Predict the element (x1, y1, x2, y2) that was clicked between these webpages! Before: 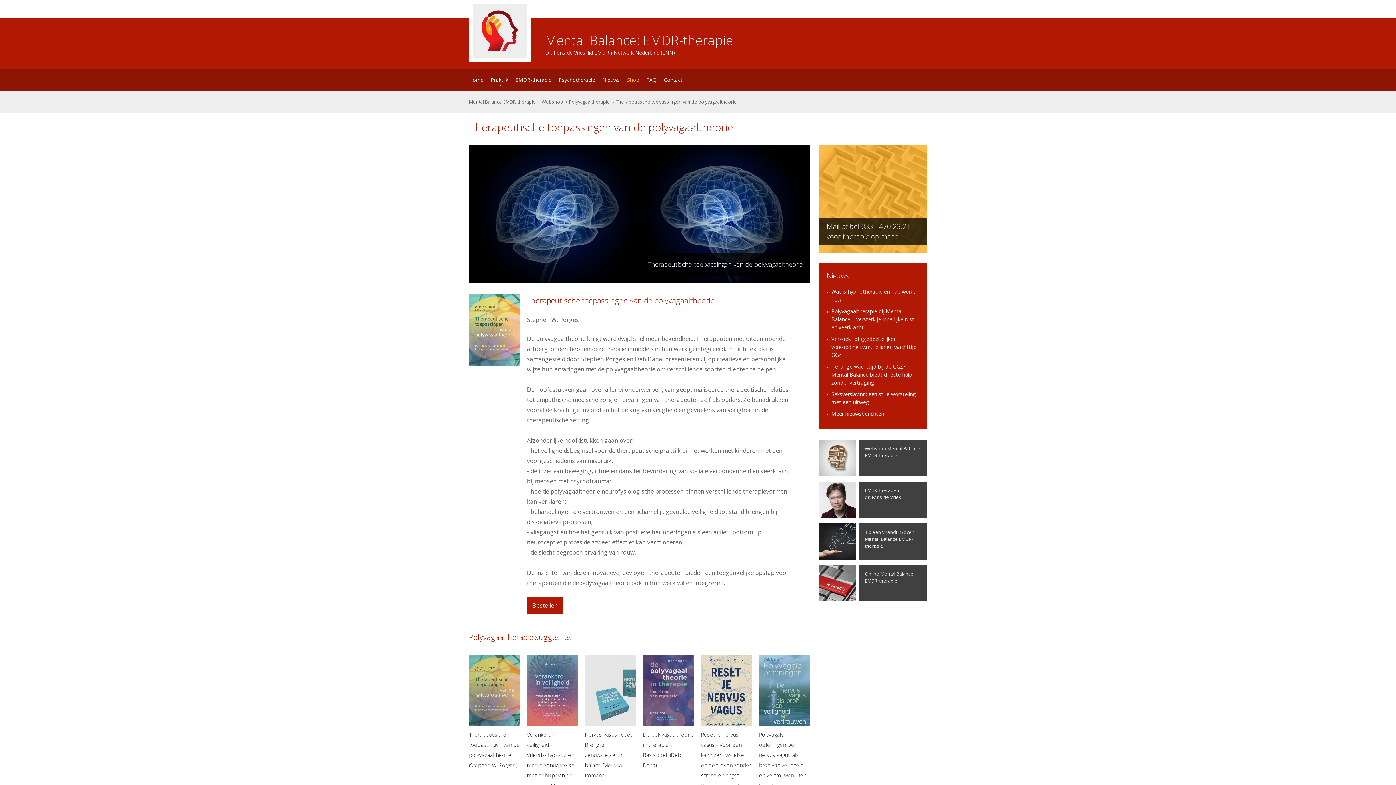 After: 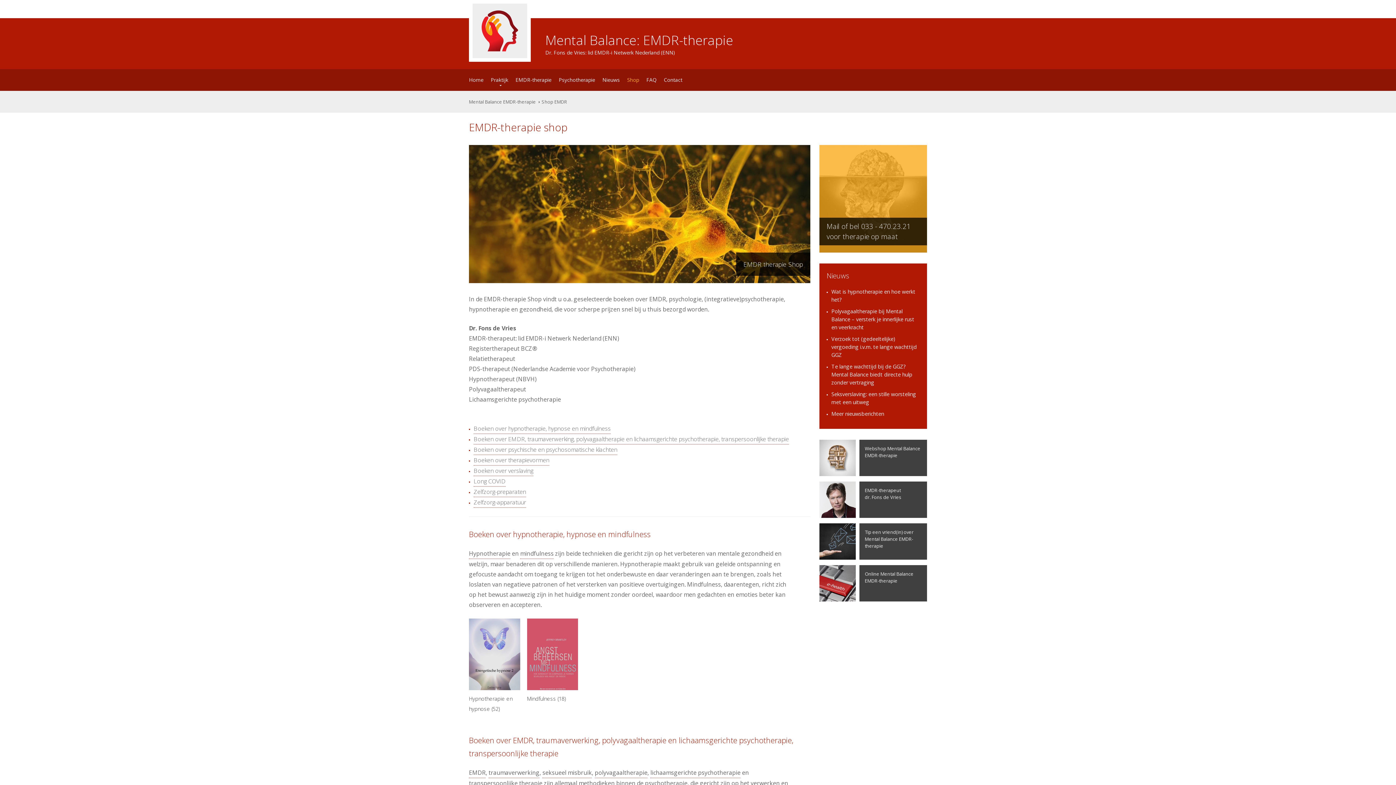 Action: label: Webshop bbox: (541, 98, 563, 105)